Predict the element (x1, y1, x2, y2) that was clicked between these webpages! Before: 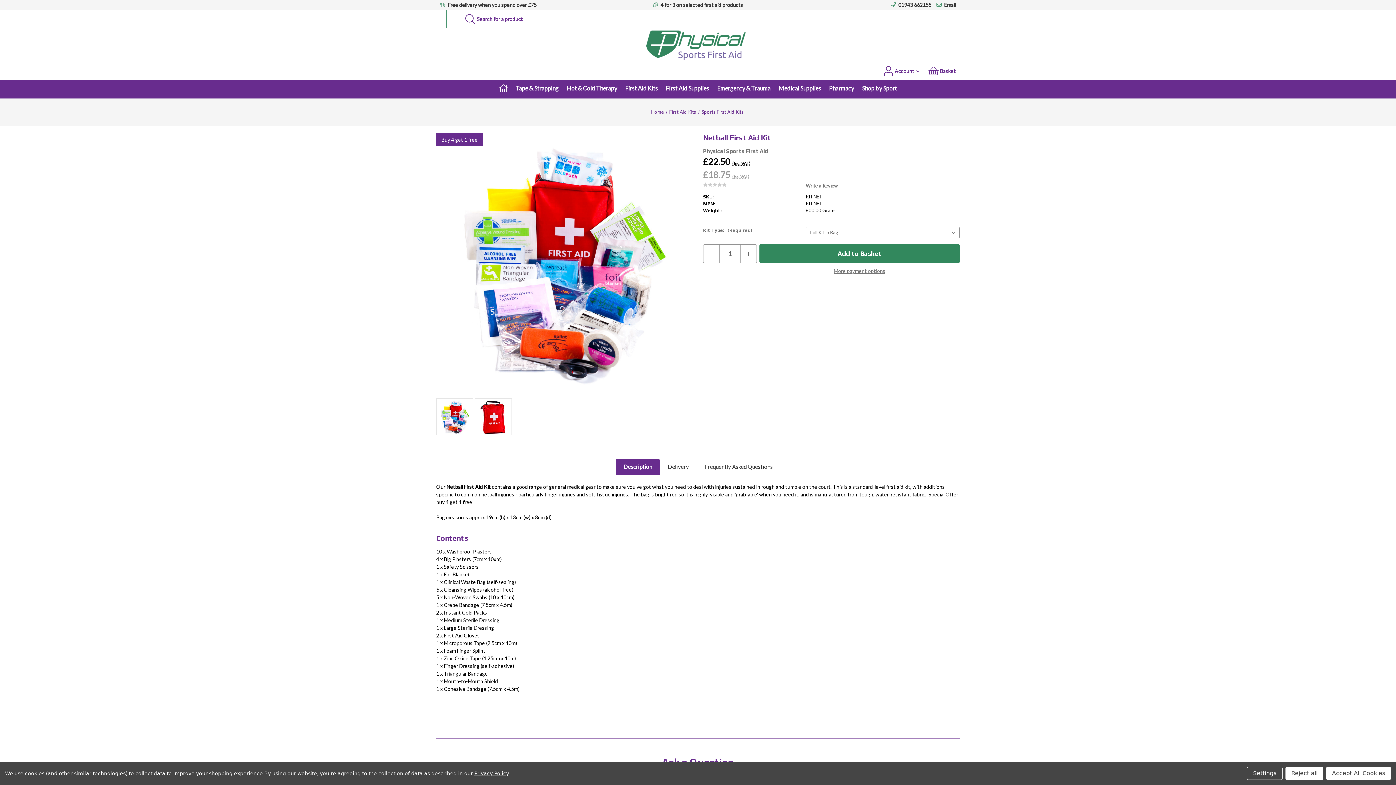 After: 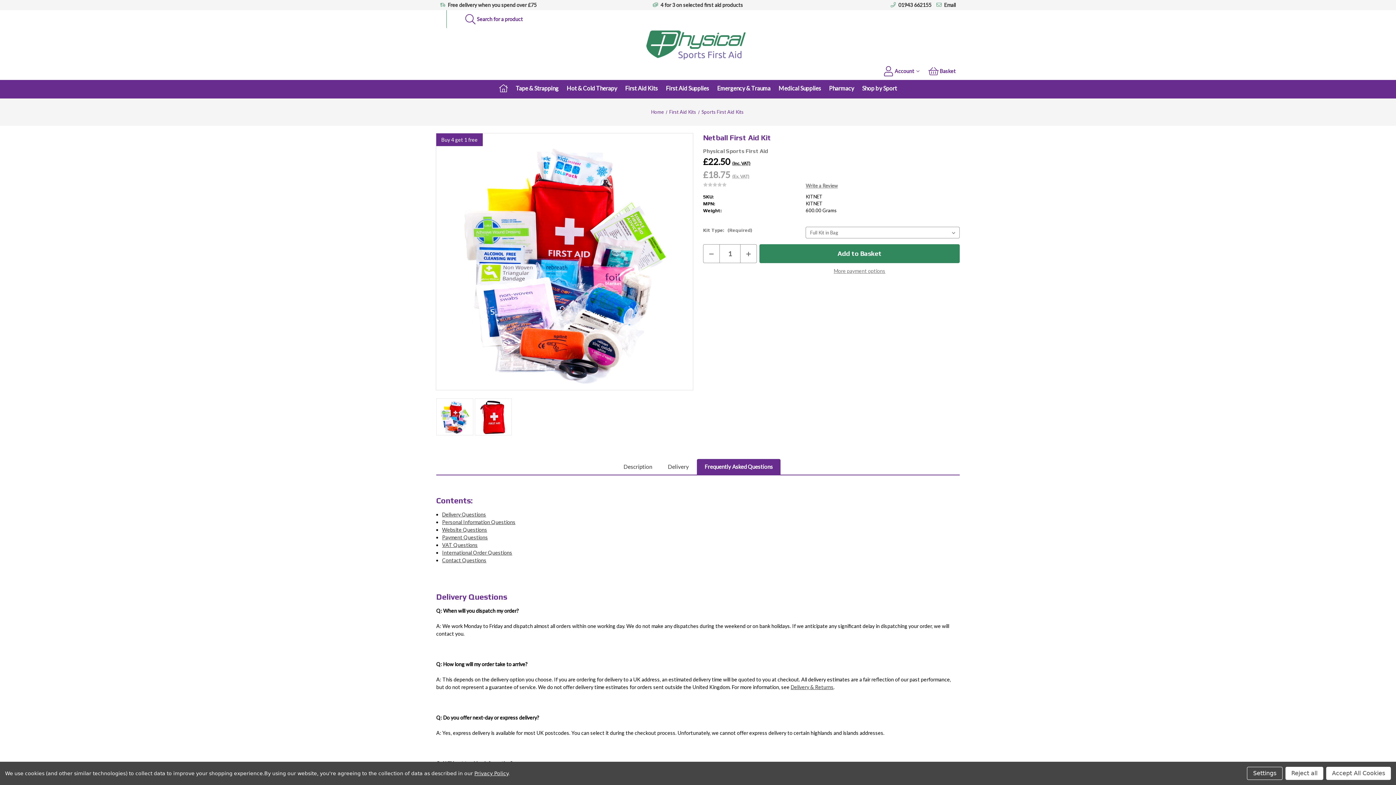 Action: label: Frequently Asked Questions bbox: (697, 459, 780, 474)